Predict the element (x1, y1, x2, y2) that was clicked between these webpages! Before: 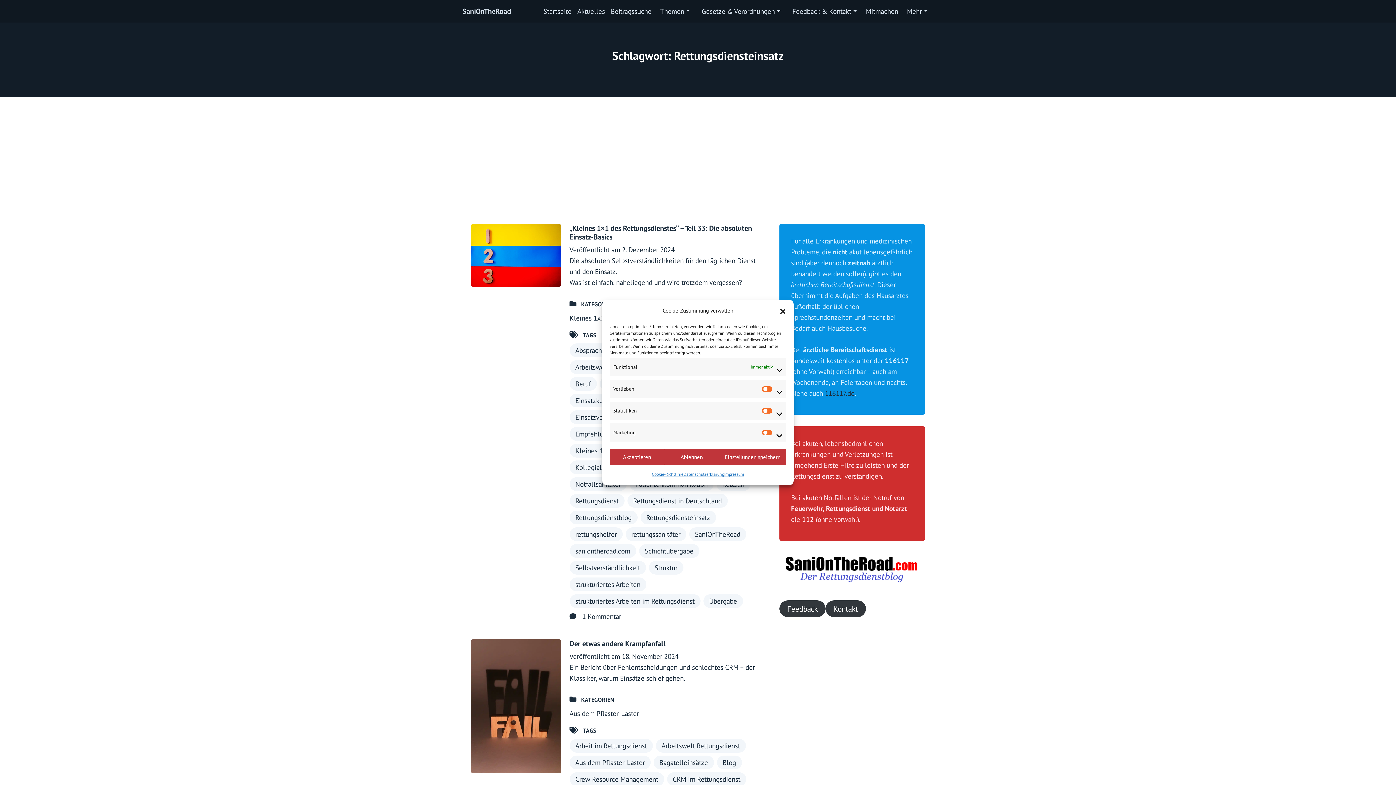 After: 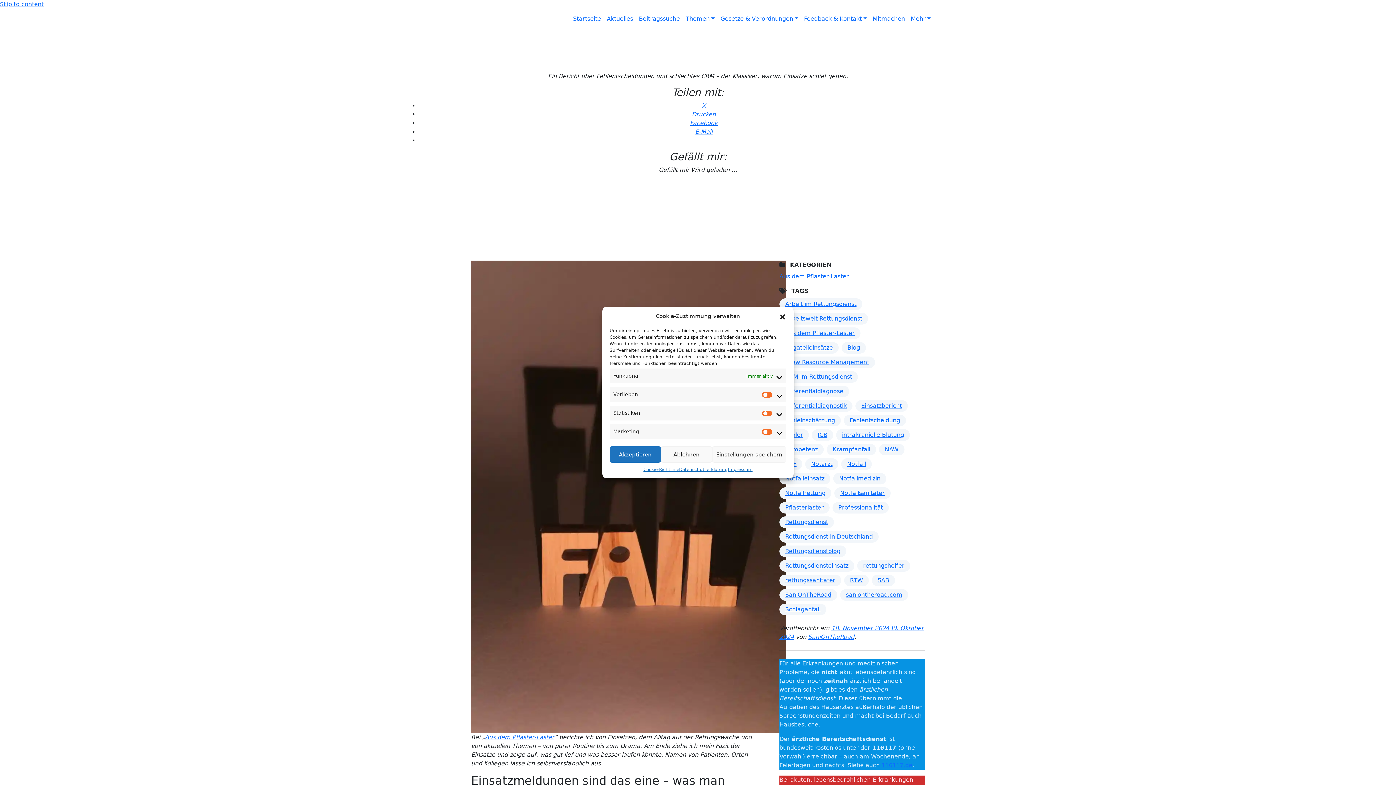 Action: bbox: (622, 652, 678, 660) label: 18. November 2024